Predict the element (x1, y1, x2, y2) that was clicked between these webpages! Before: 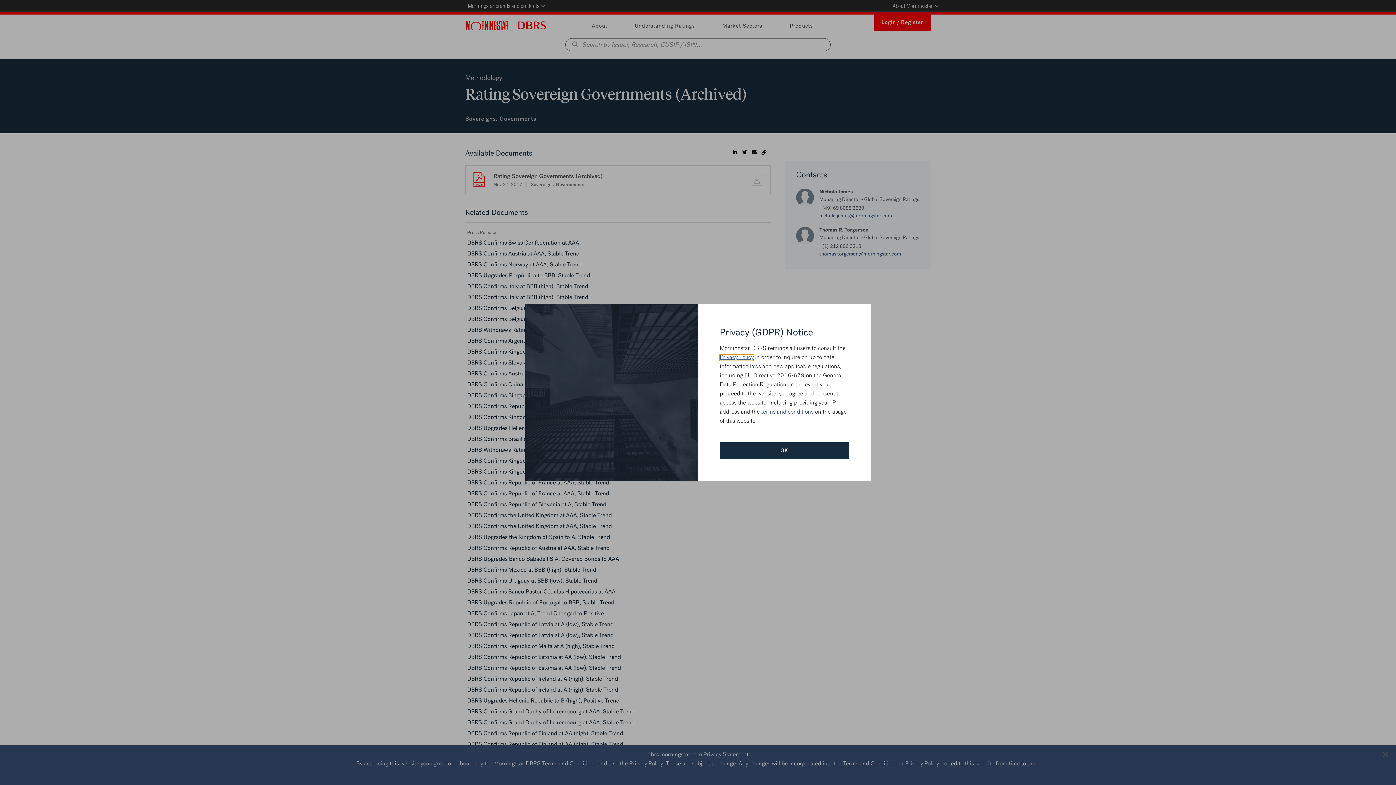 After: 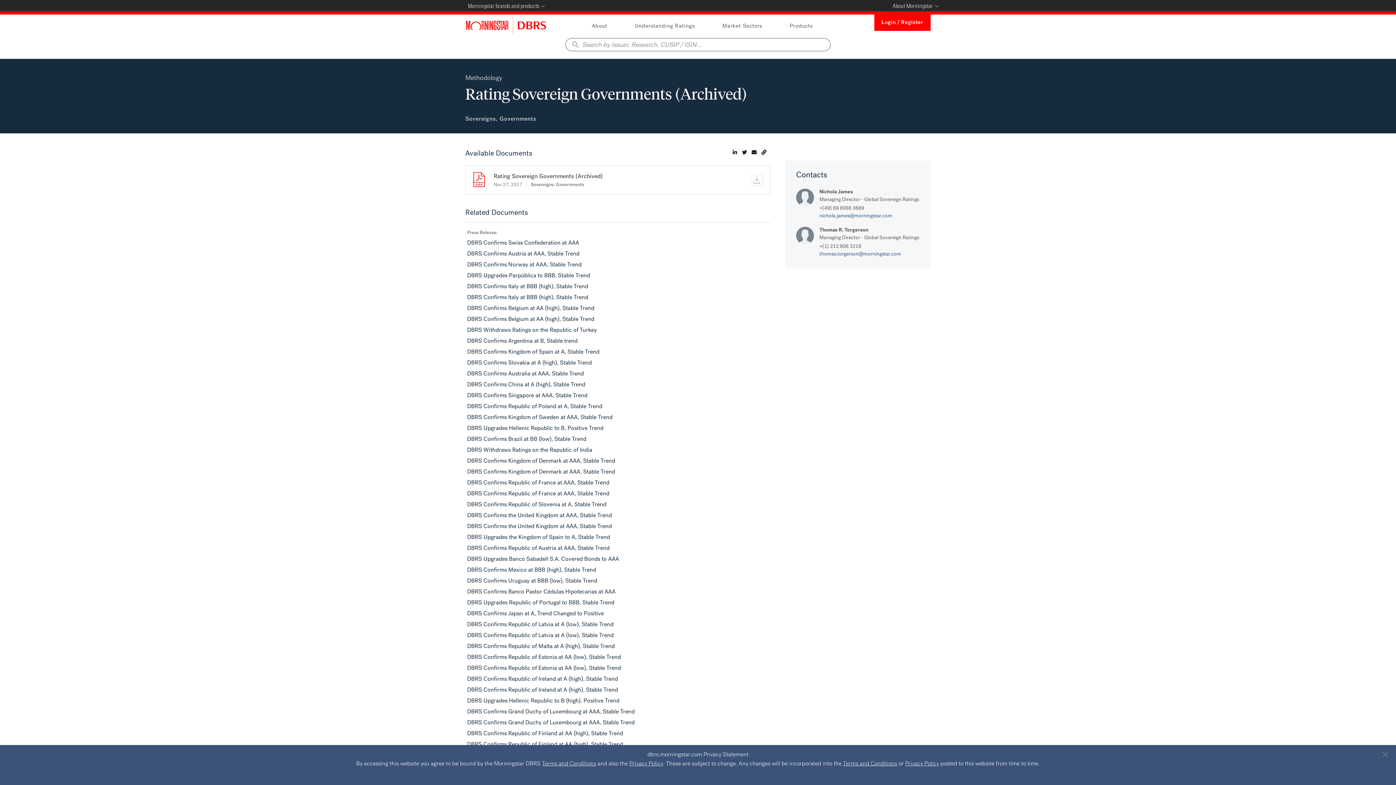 Action: label: OK bbox: (720, 442, 849, 459)